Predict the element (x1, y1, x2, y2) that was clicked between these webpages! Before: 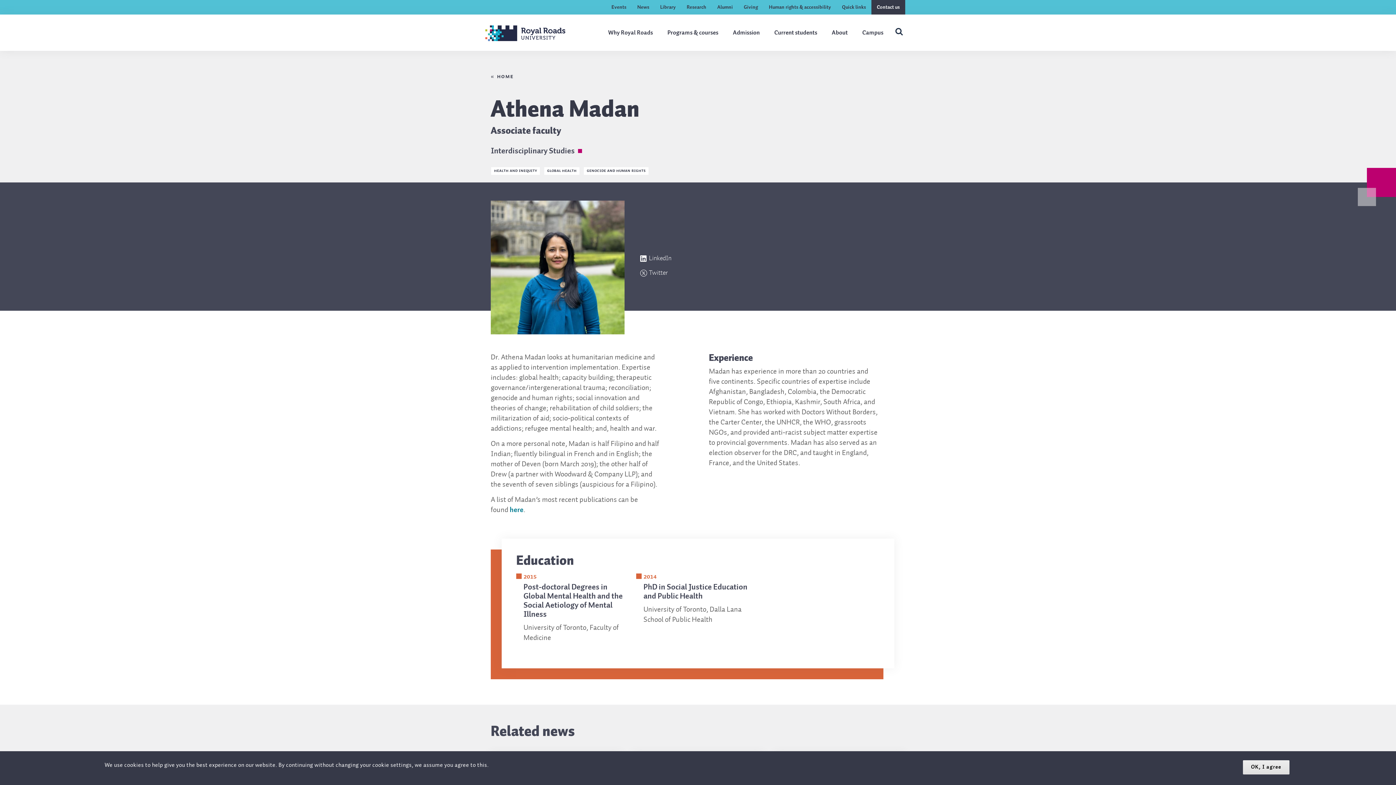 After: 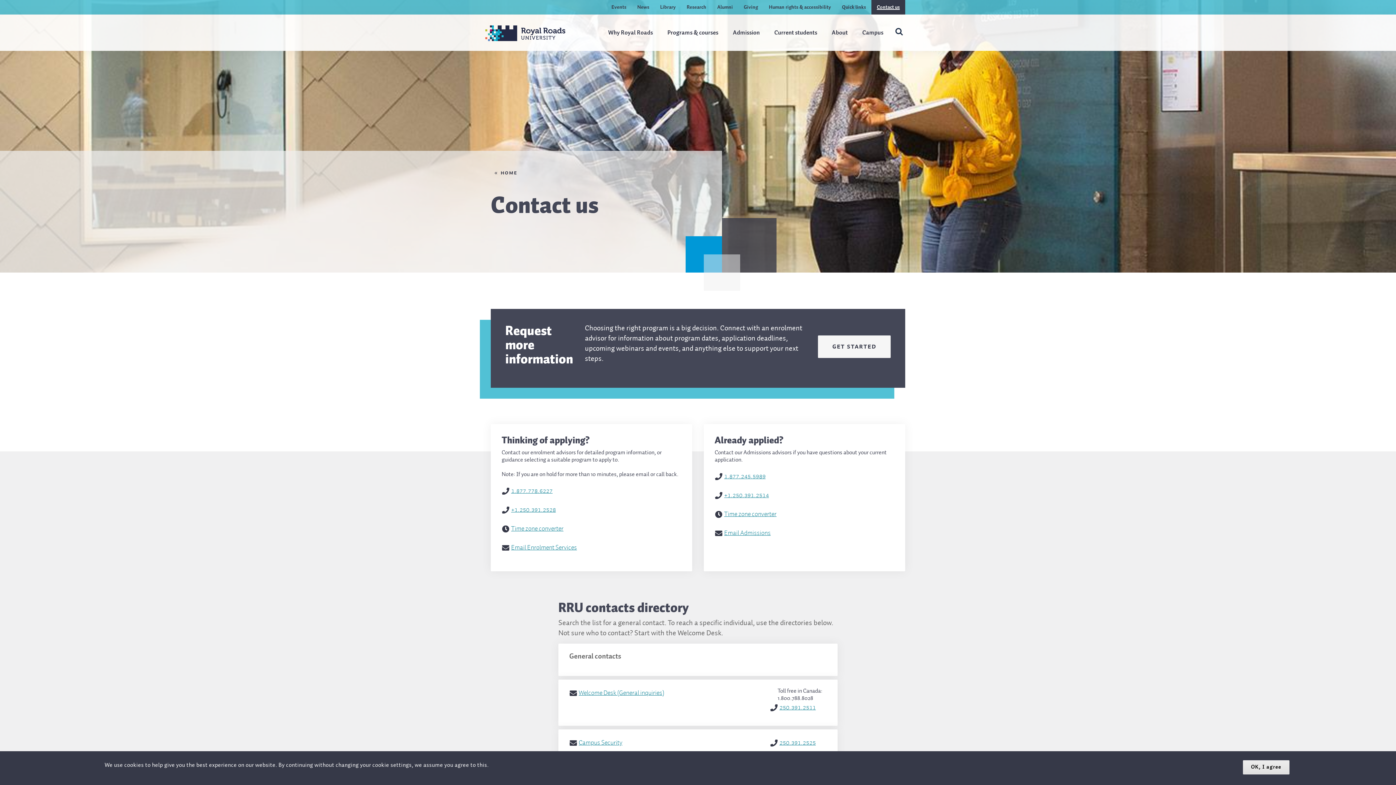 Action: label: Contact us bbox: (877, 4, 900, 9)